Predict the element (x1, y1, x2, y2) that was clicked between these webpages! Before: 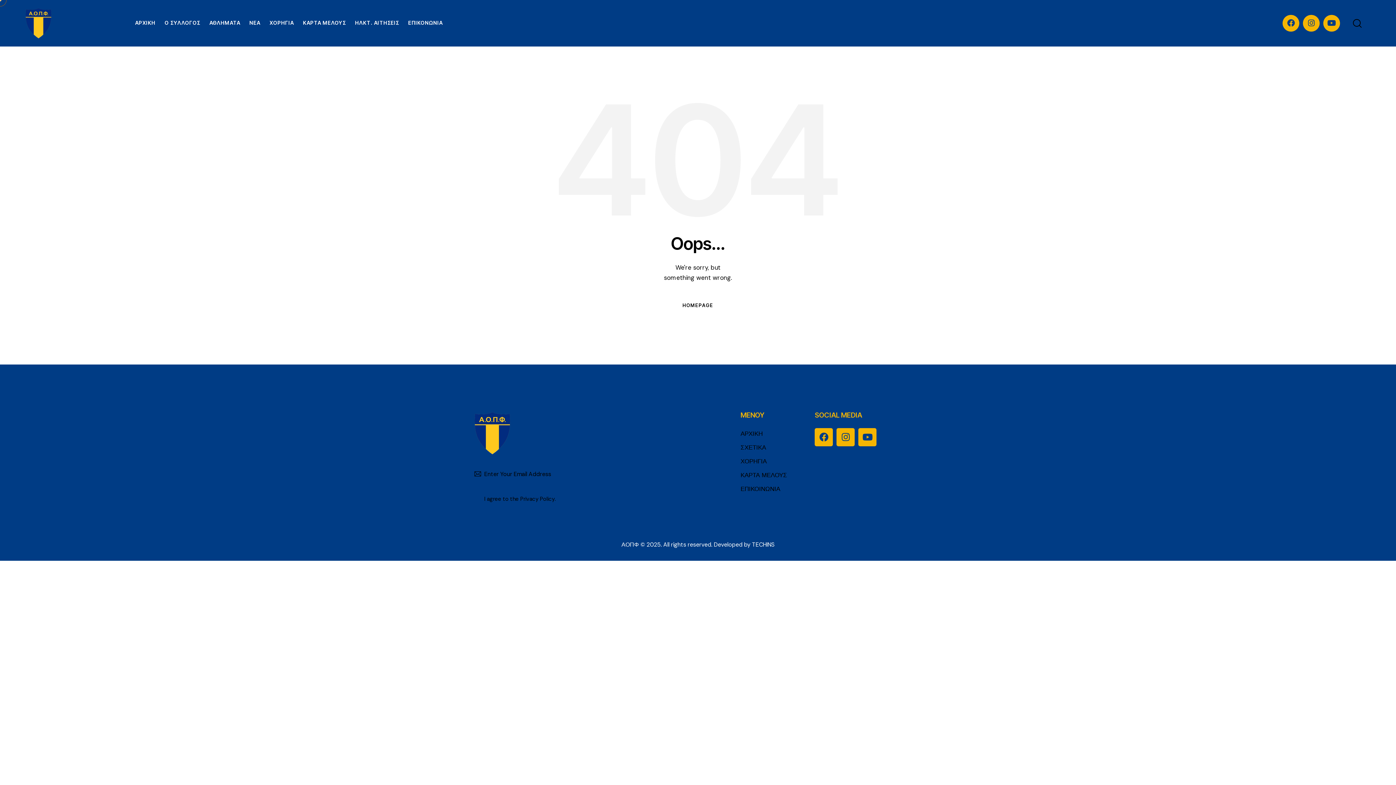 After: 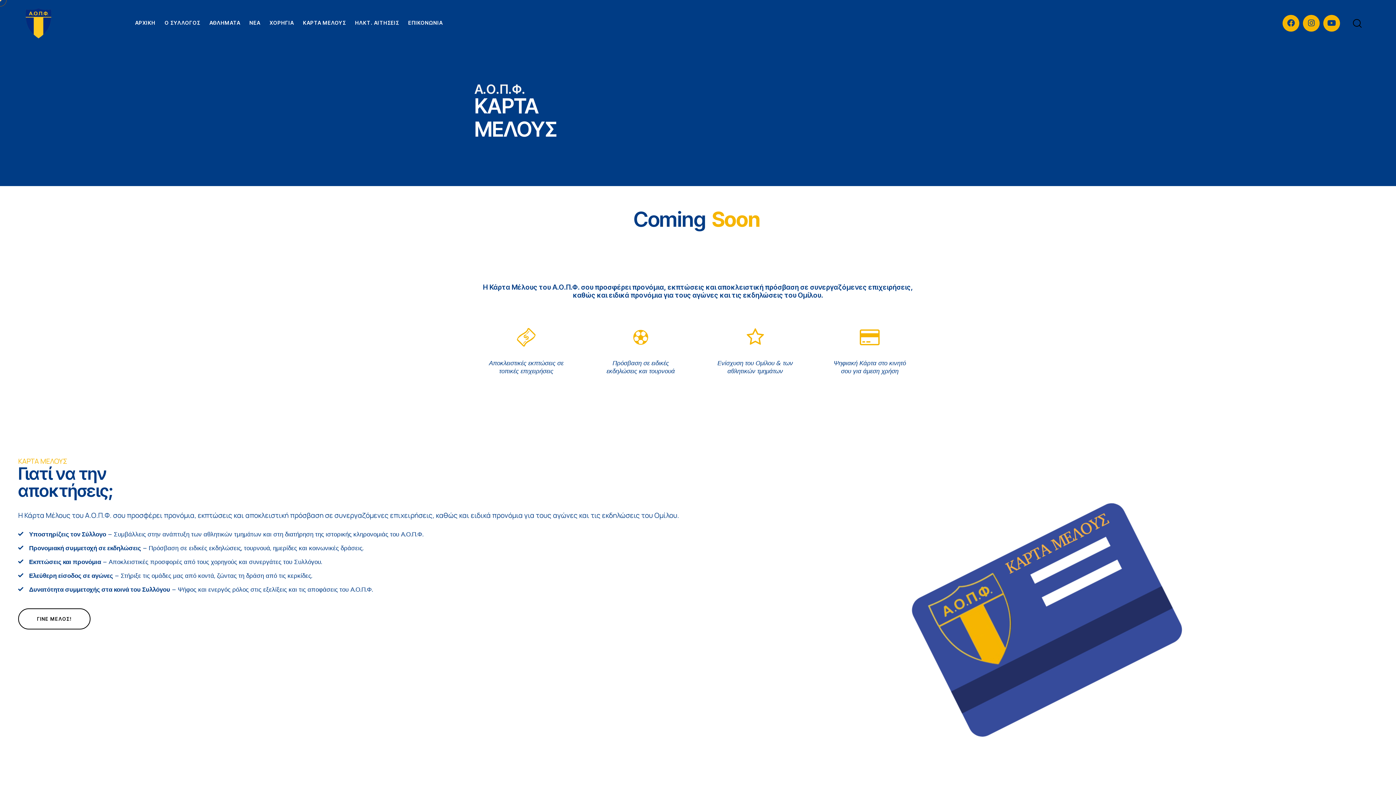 Action: bbox: (298, 14, 350, 32) label: ΚΑΡΤΑ ΜΕΛΟΥΣ